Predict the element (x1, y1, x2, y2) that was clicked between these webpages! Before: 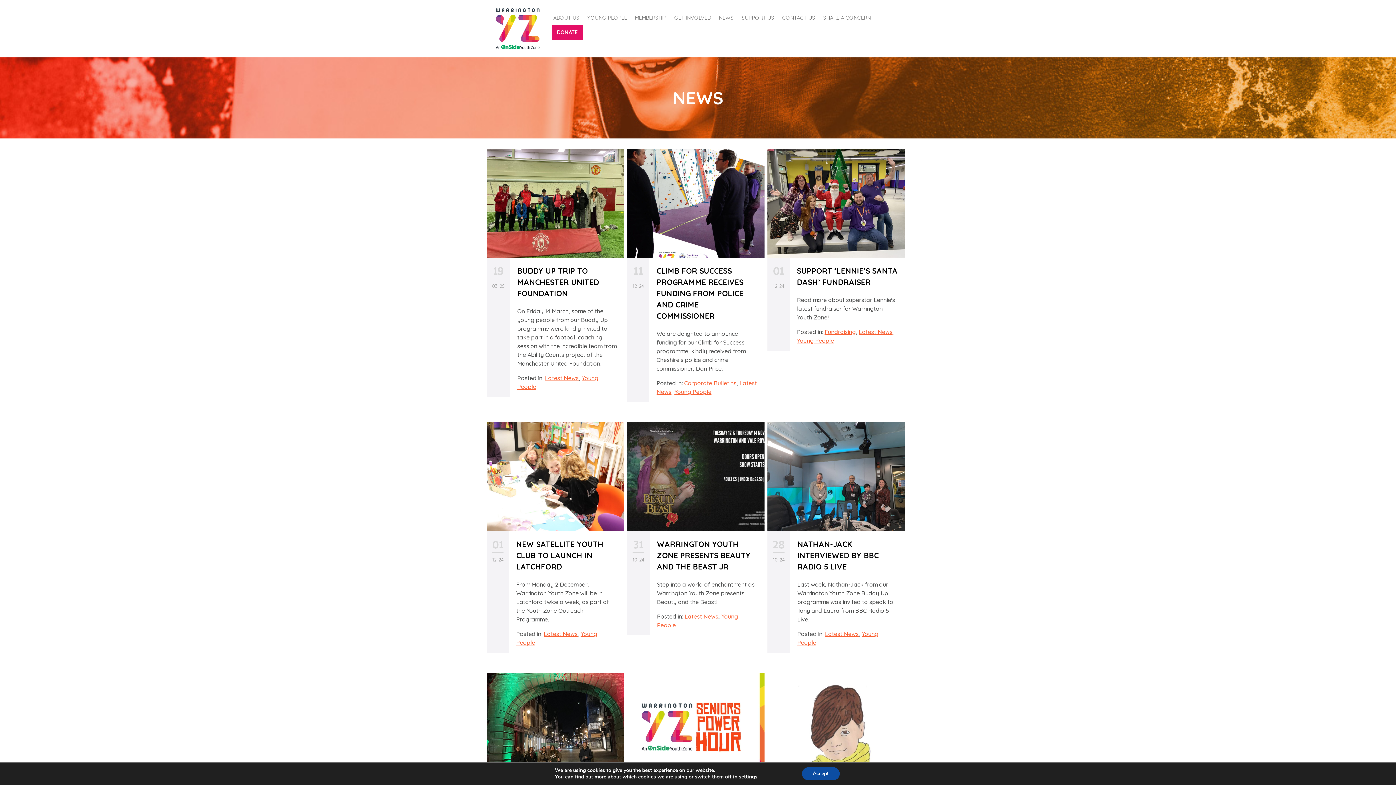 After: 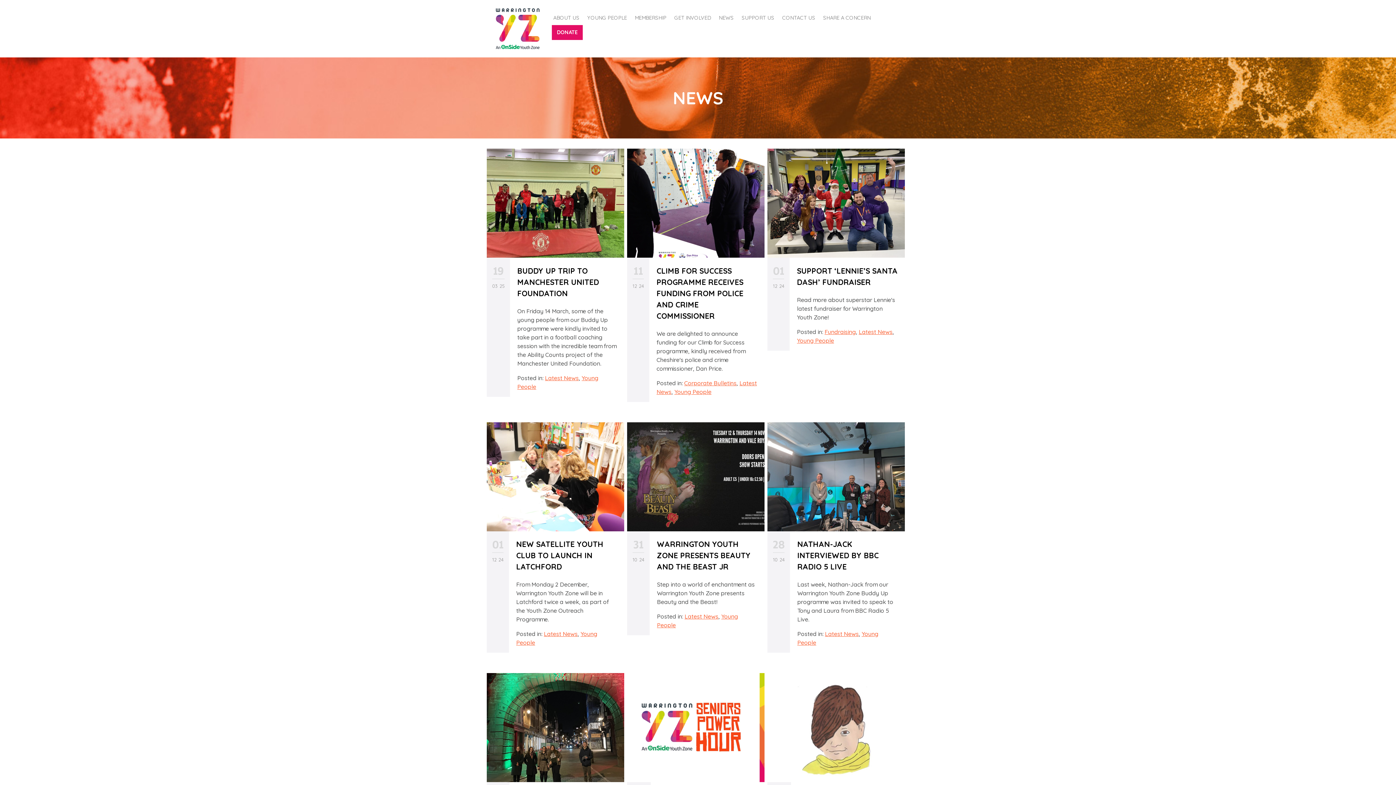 Action: bbox: (808, 767, 847, 780) label: Accept